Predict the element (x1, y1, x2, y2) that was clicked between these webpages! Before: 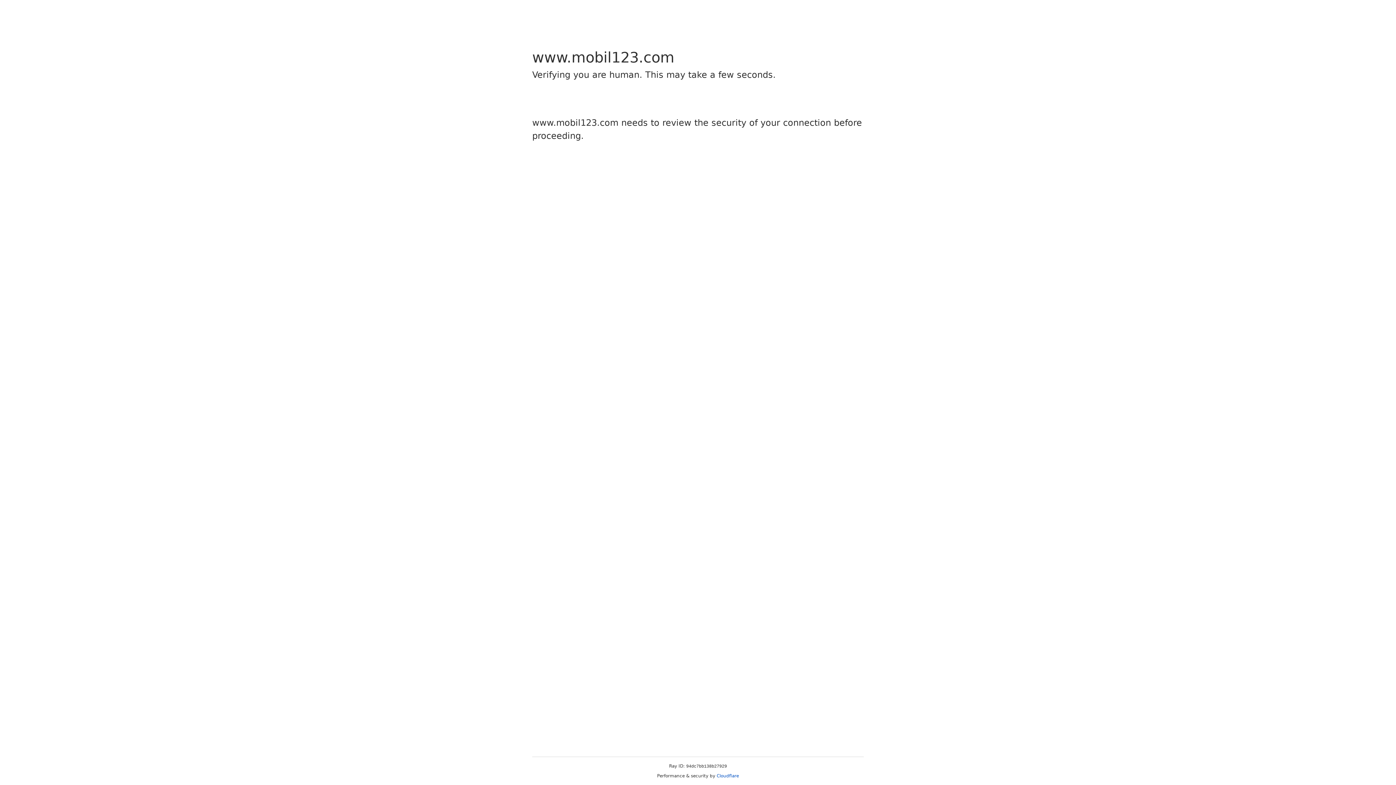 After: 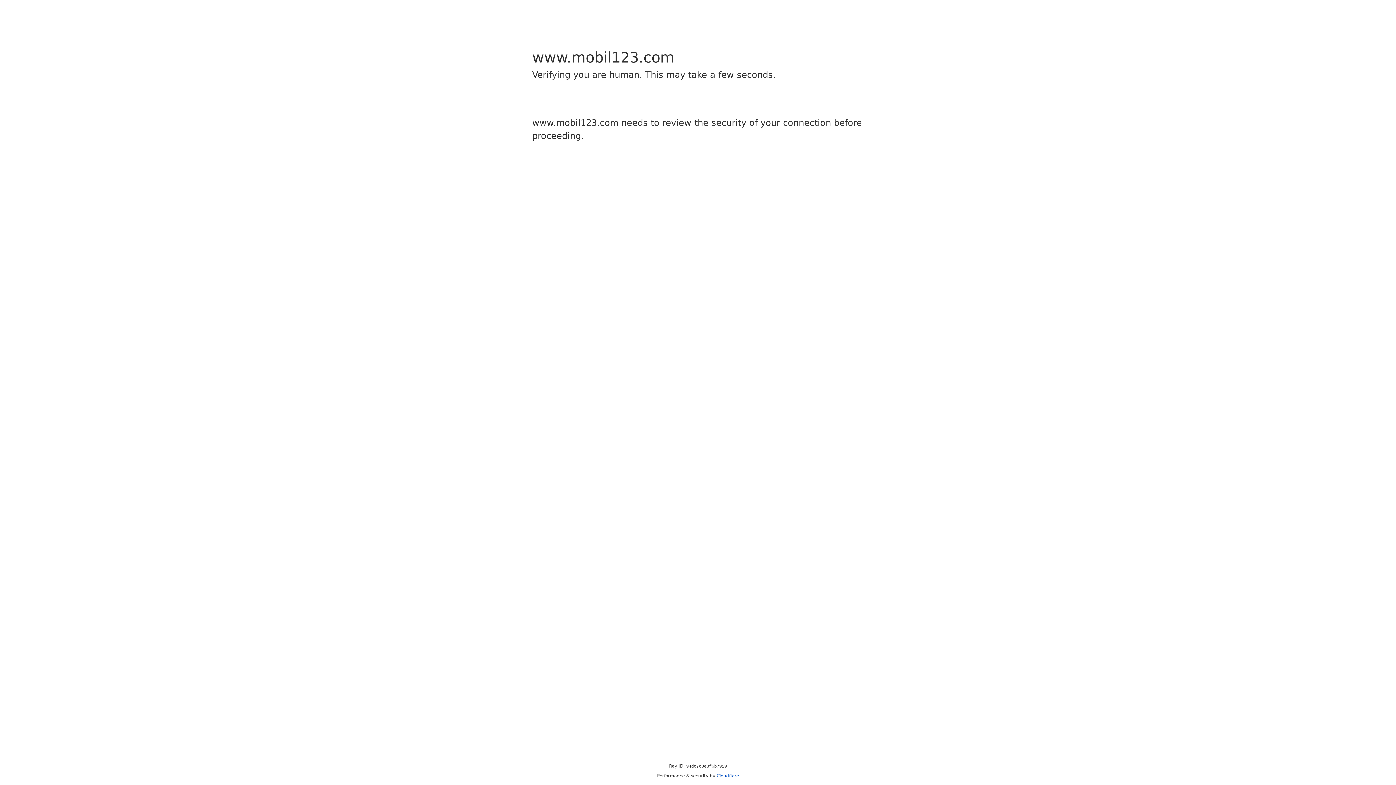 Action: bbox: (716, 773, 739, 778) label: Cloudflare